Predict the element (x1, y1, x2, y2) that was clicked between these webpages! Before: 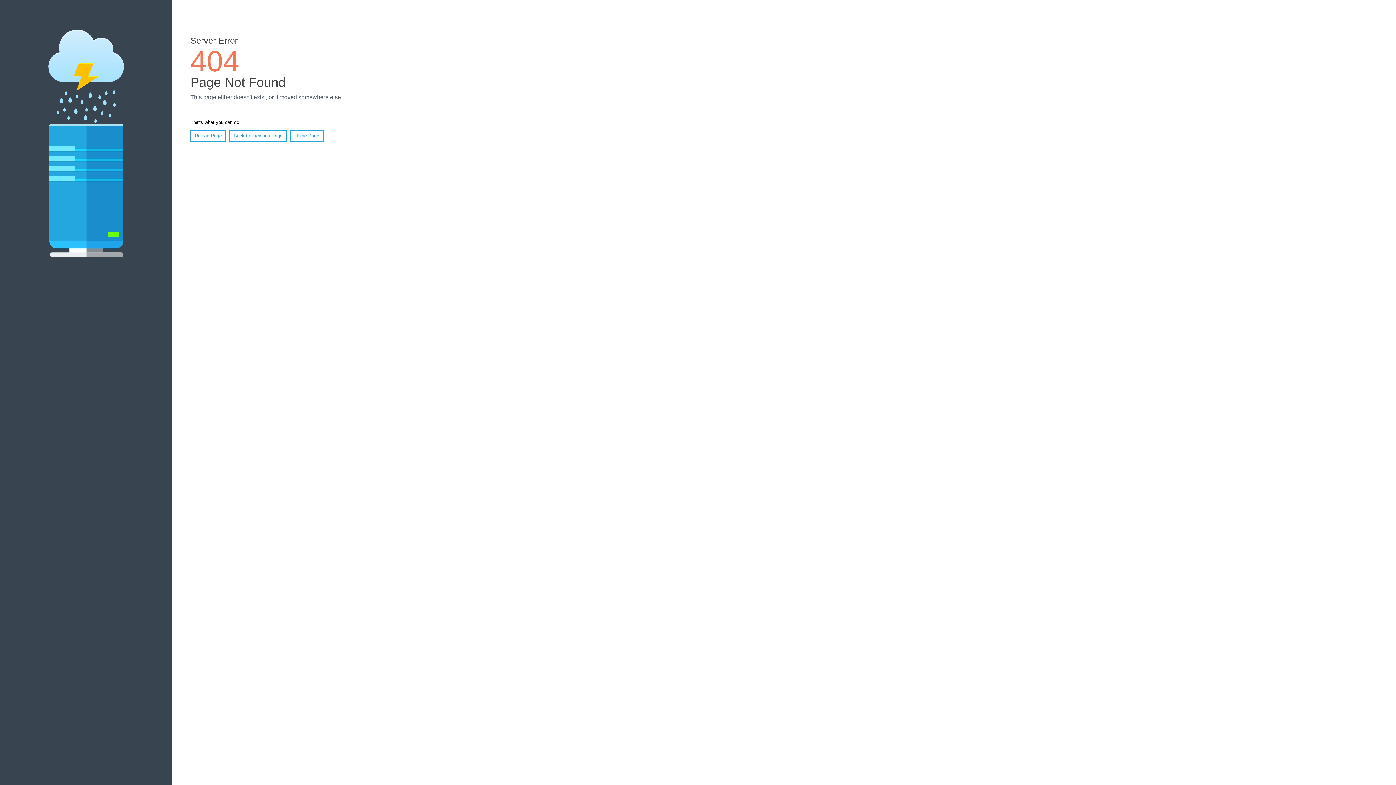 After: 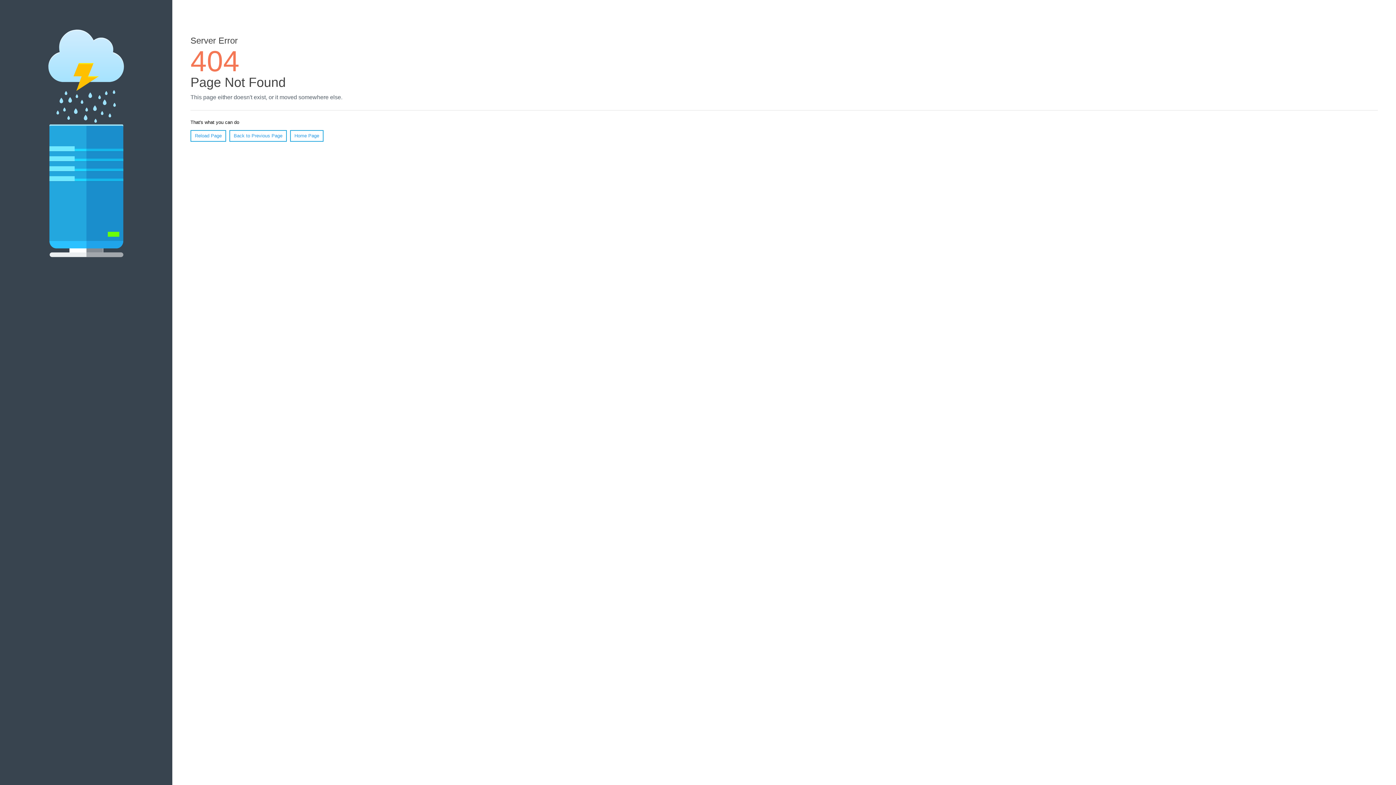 Action: label: Reload Page bbox: (190, 130, 226, 141)